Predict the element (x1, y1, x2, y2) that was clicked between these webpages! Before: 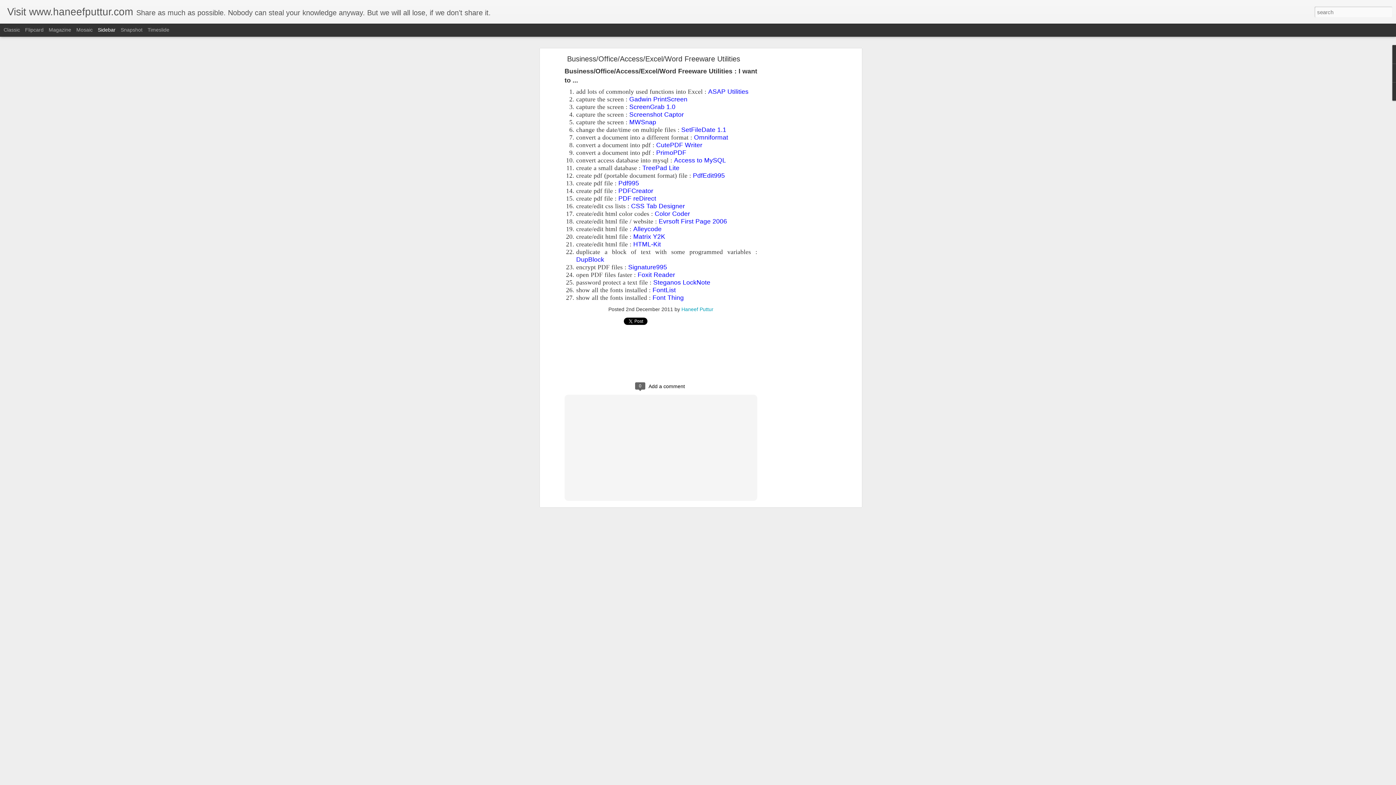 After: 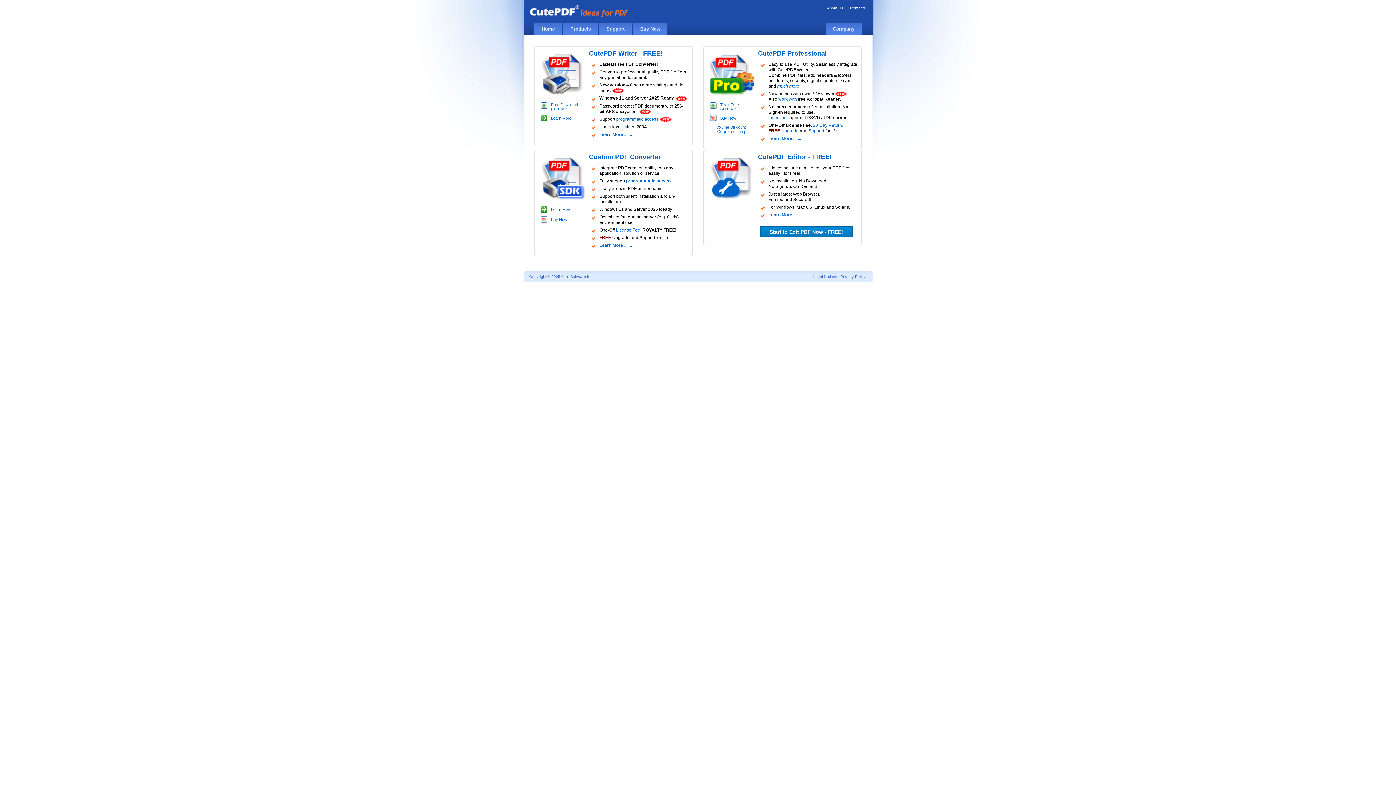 Action: label: CutePDF Writer bbox: (656, 141, 702, 148)